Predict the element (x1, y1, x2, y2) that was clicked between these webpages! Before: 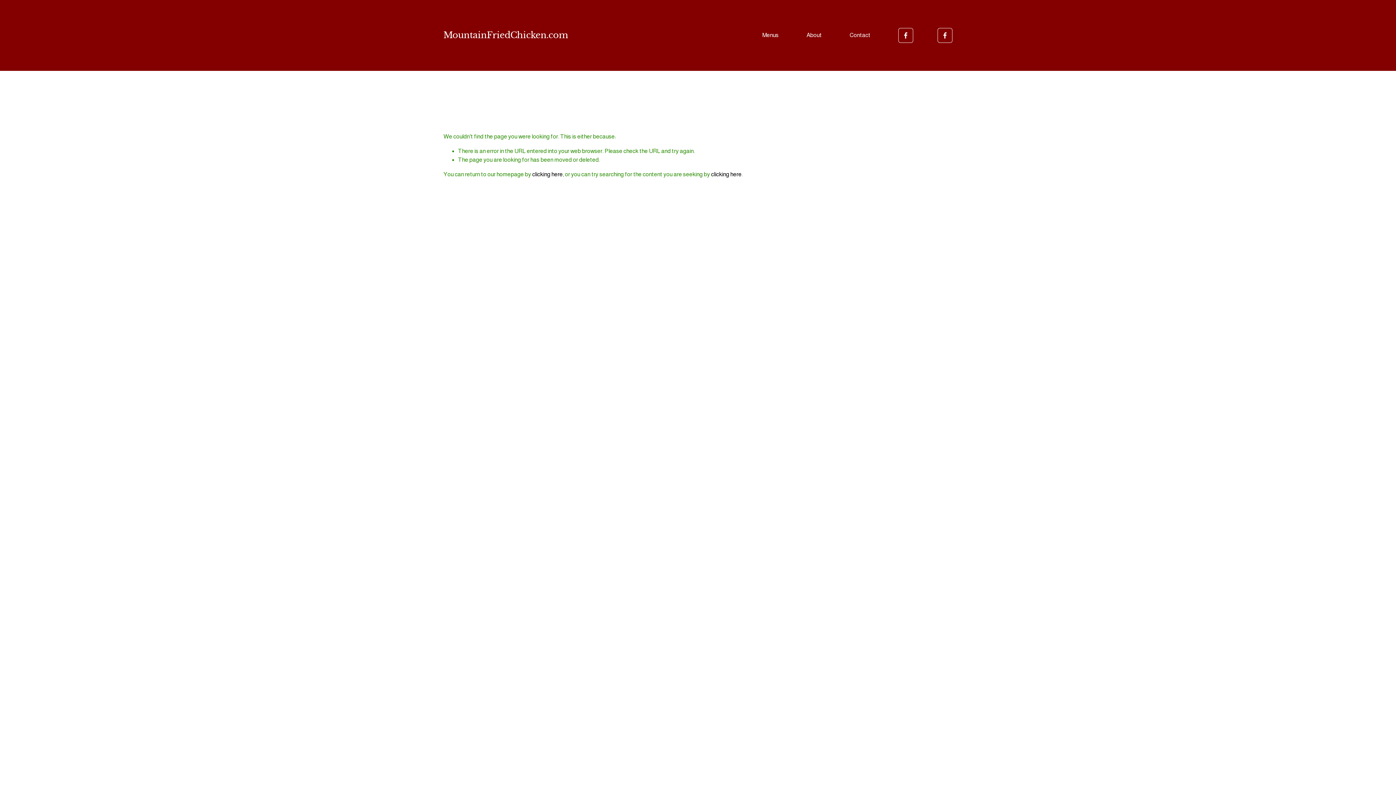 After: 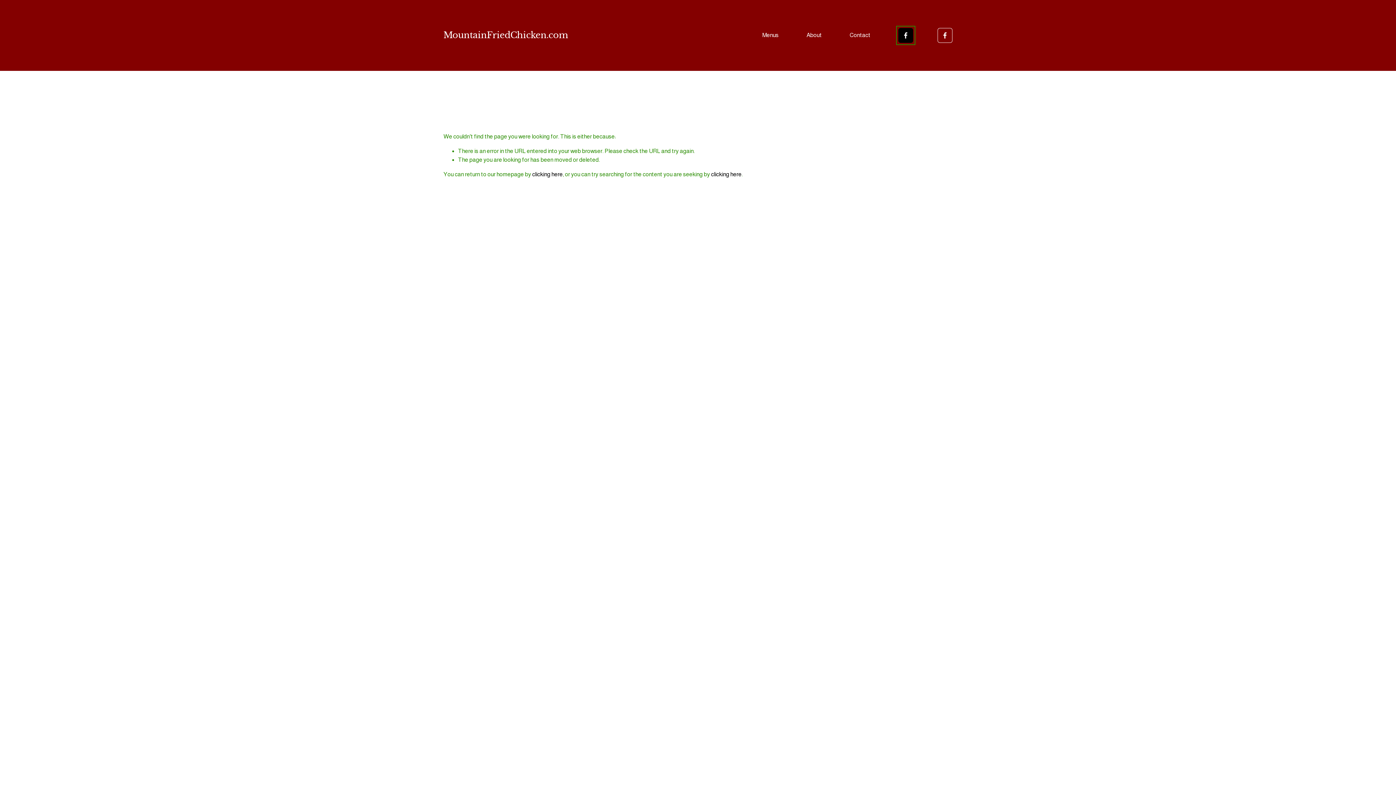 Action: bbox: (898, 27, 913, 42) label: Facebook